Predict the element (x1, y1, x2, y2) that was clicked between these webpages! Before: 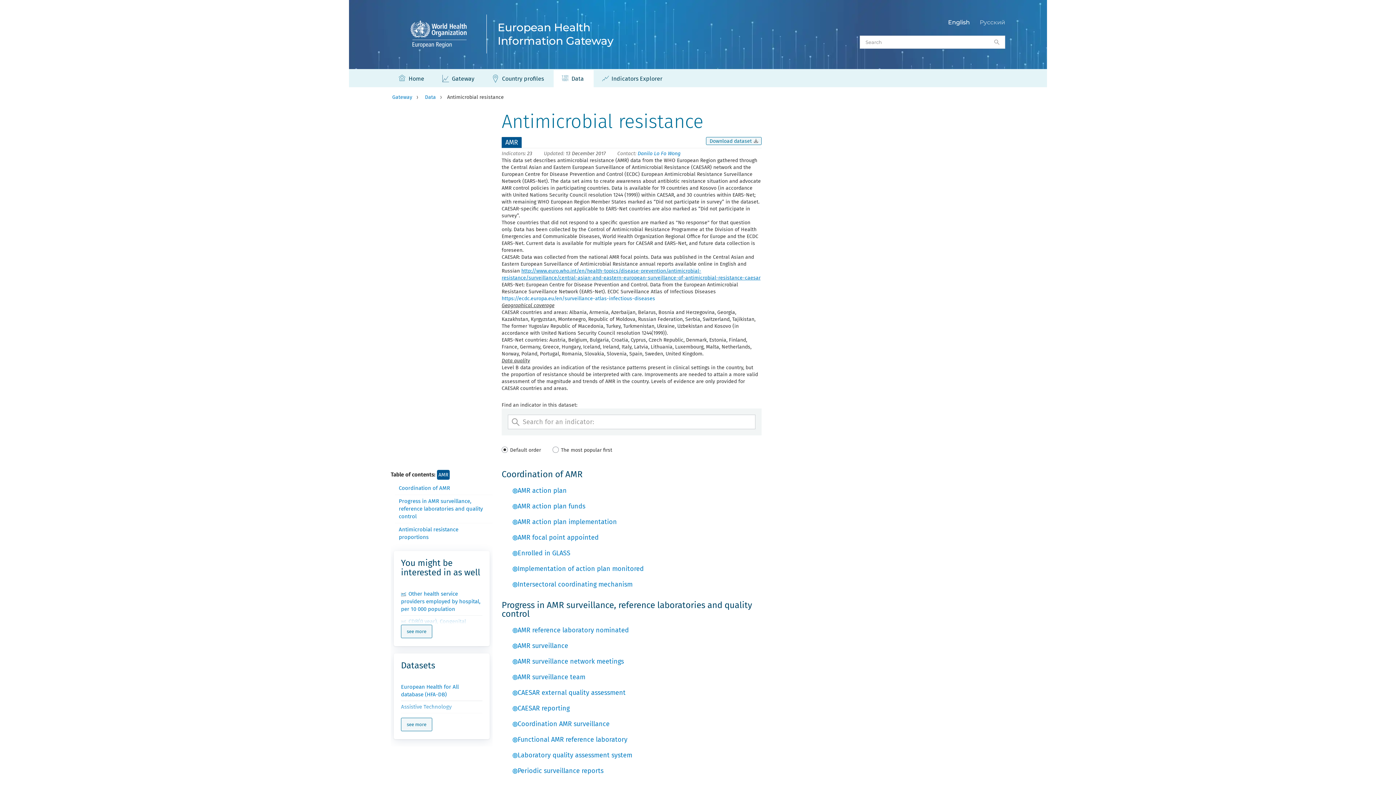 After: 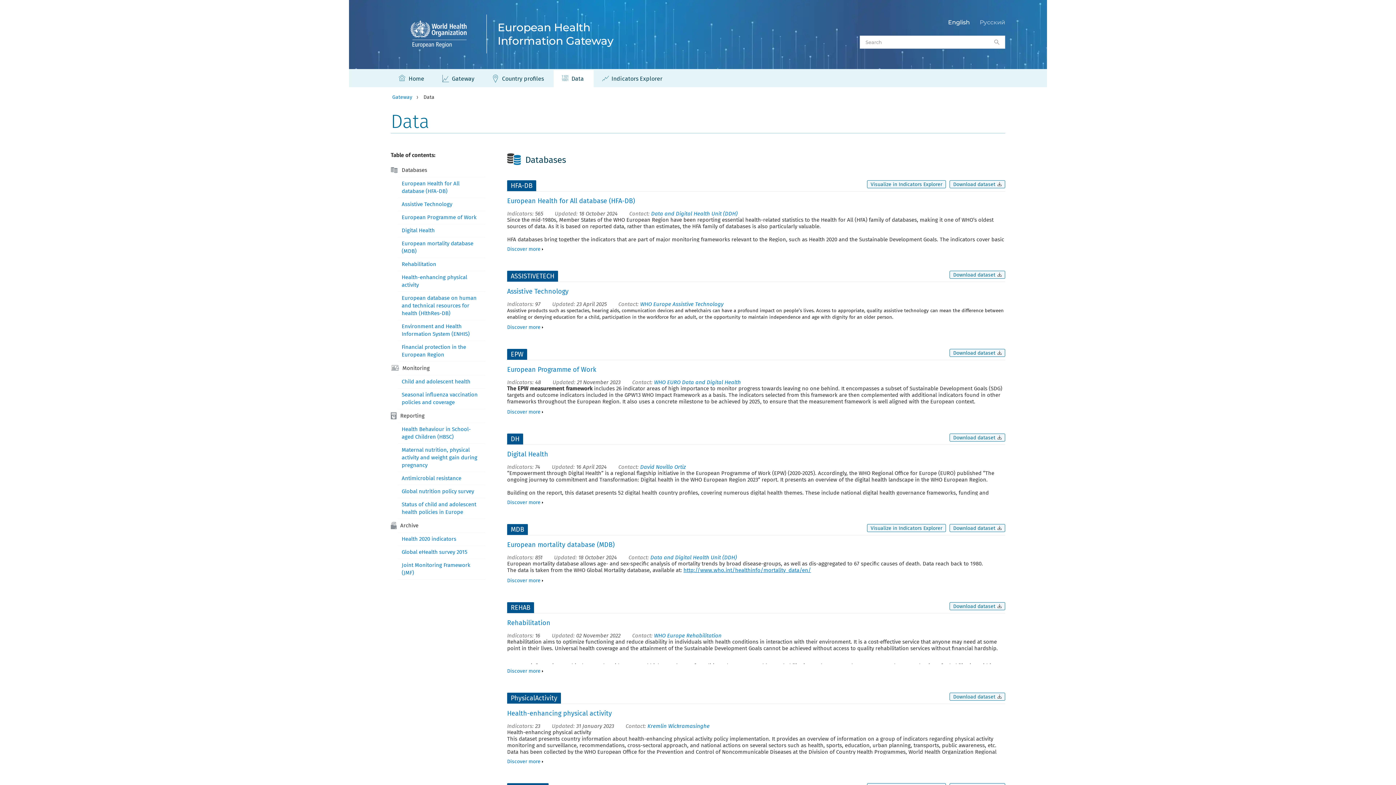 Action: bbox: (553, 70, 593, 87) label: Data